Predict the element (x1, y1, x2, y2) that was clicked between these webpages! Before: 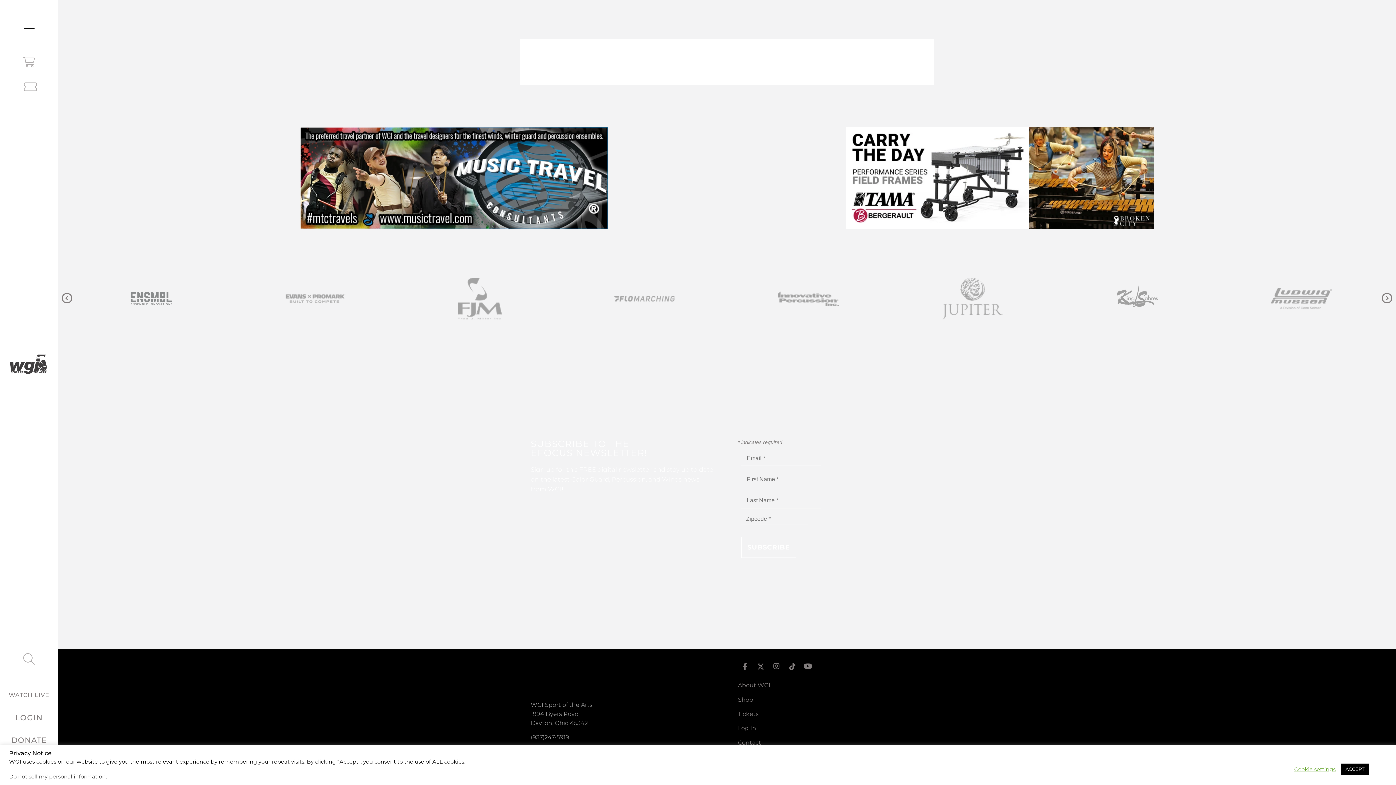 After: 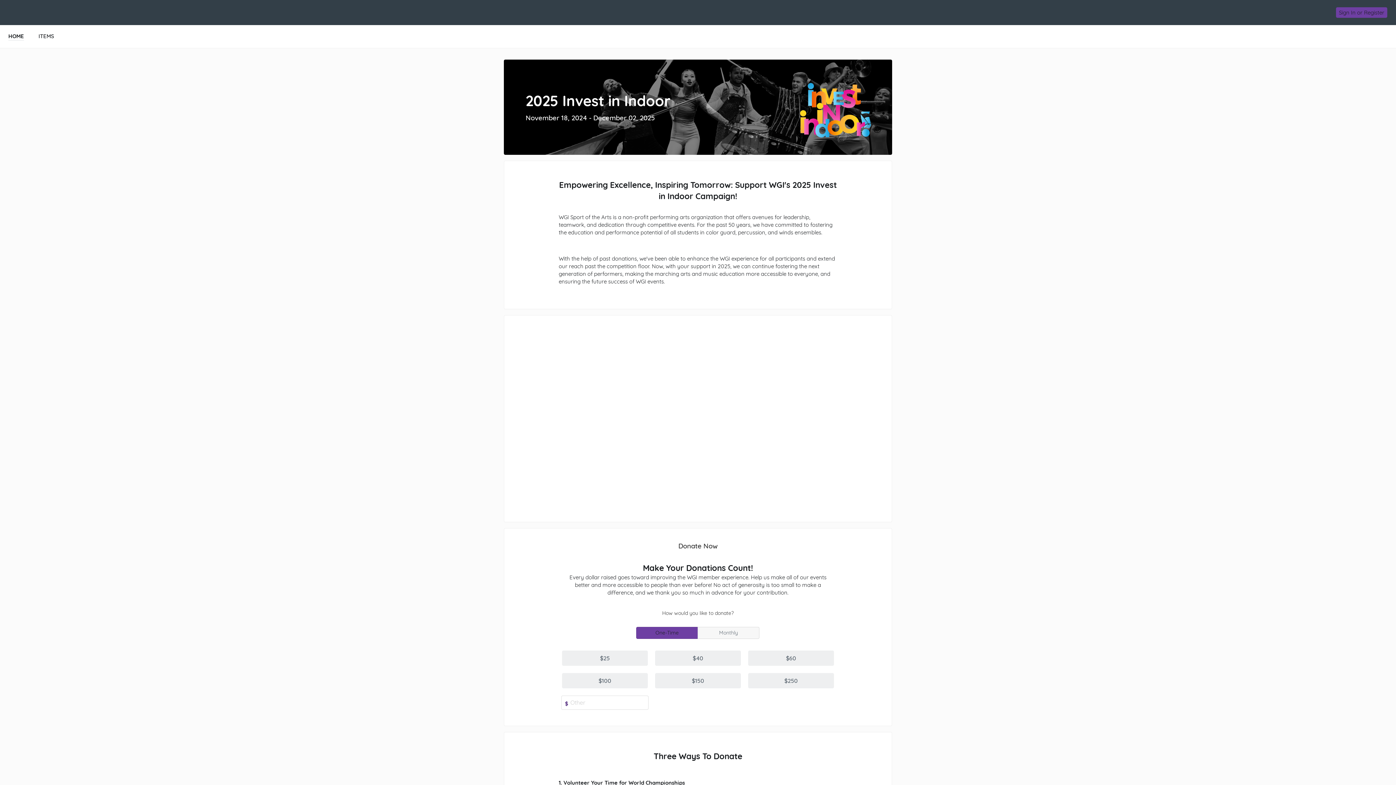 Action: label: DONATE bbox: (10, 733, 47, 748)